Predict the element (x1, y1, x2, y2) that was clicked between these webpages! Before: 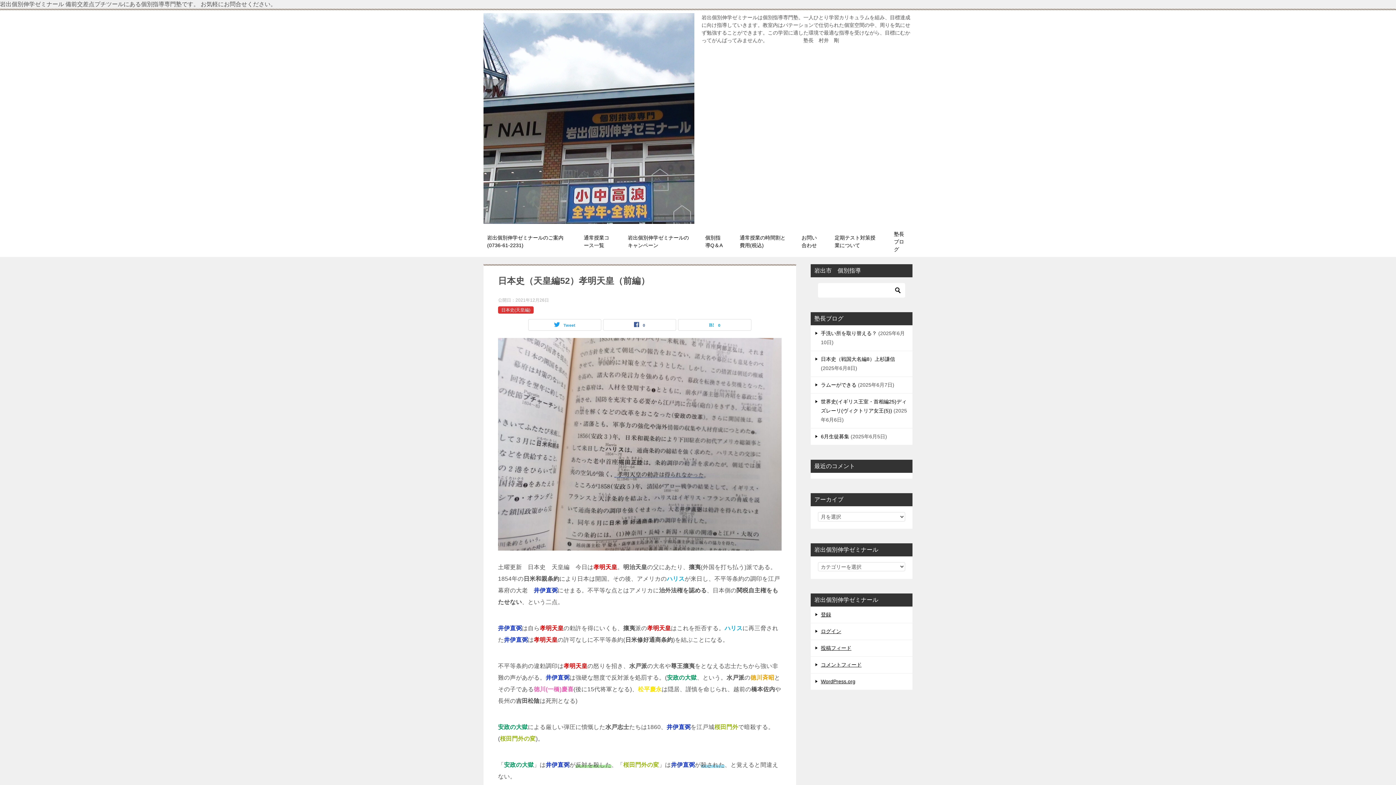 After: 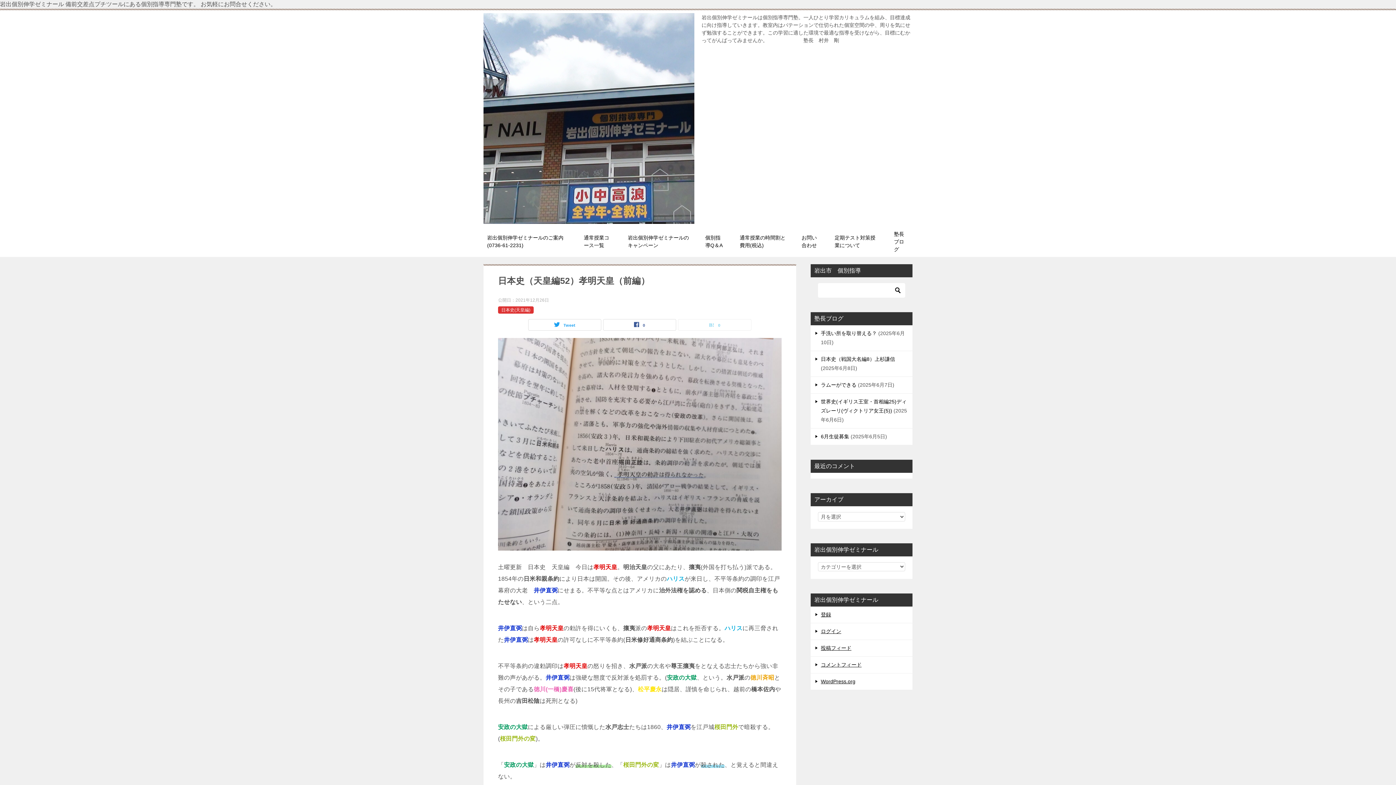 Action: label: 0 bbox: (678, 319, 751, 330)